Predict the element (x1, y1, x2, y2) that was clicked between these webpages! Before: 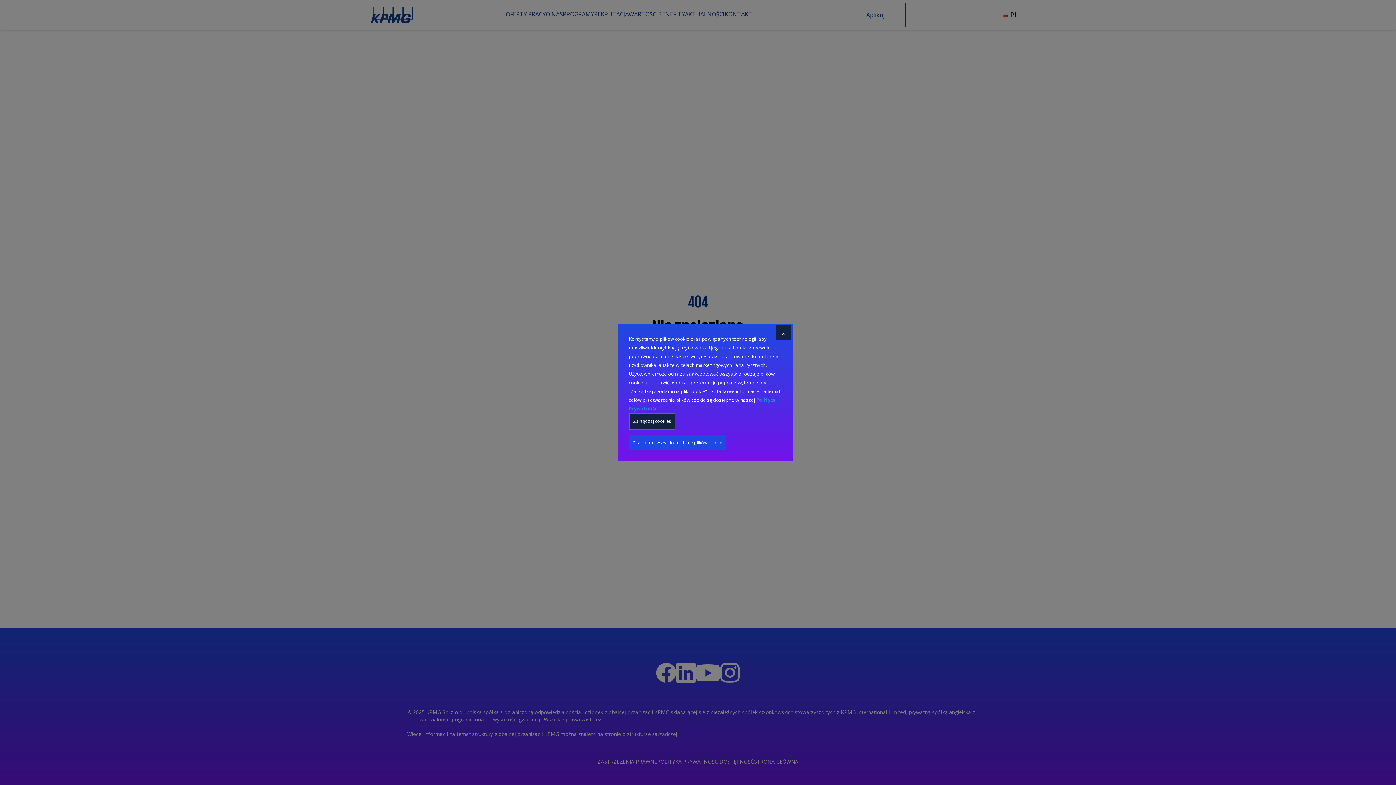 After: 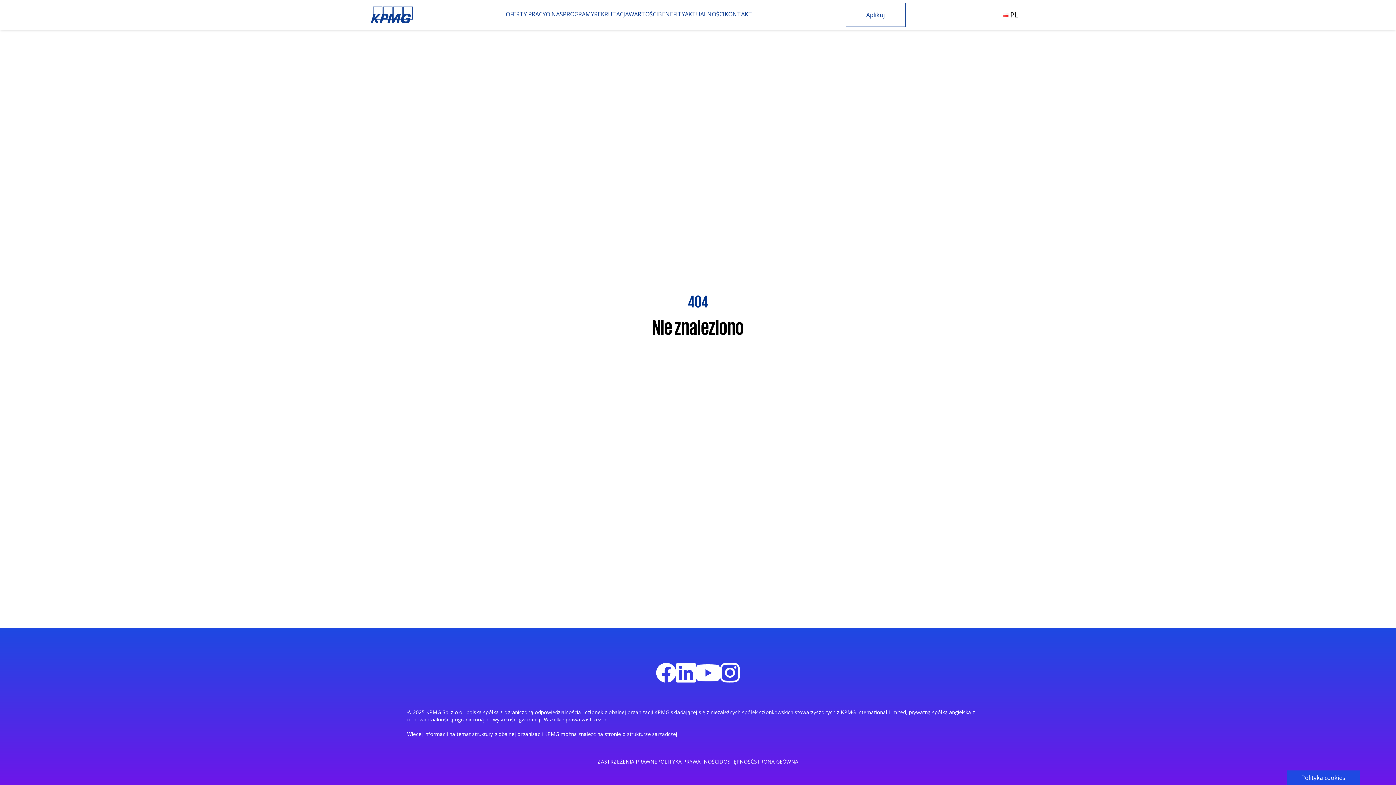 Action: bbox: (629, 435, 726, 450) label: Zaakceptuj wszystkie rodzaje plików cookie